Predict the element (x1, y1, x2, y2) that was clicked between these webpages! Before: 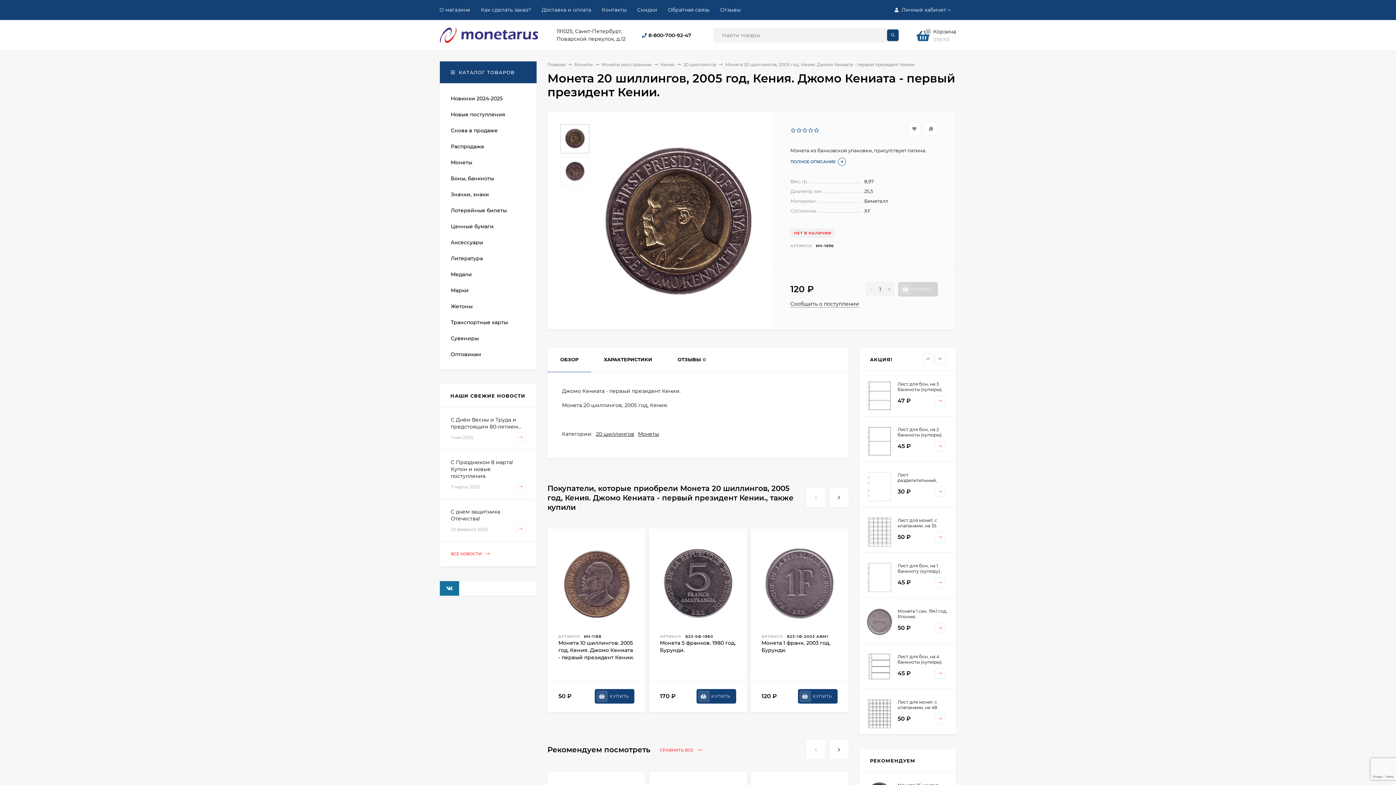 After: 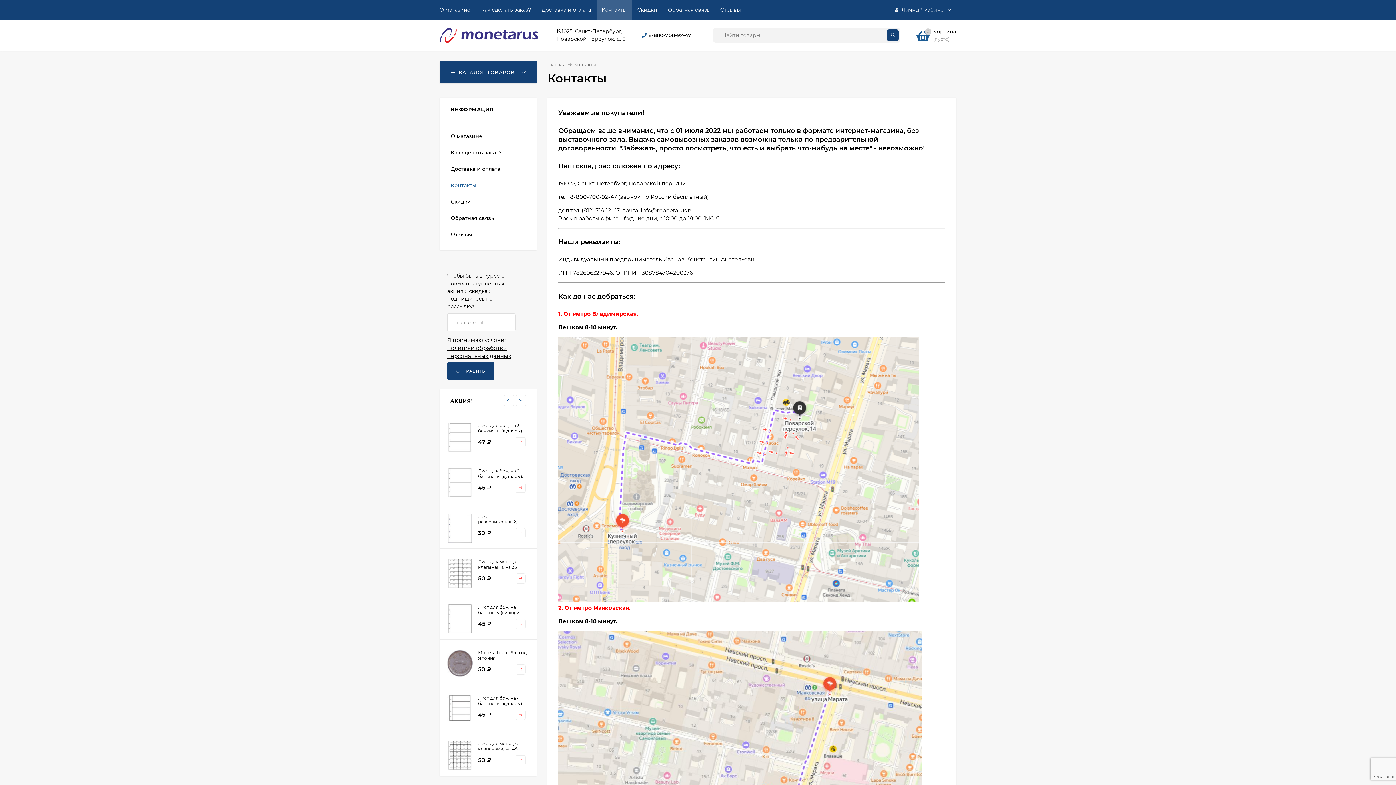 Action: bbox: (601, 0, 626, 20) label: Контакты